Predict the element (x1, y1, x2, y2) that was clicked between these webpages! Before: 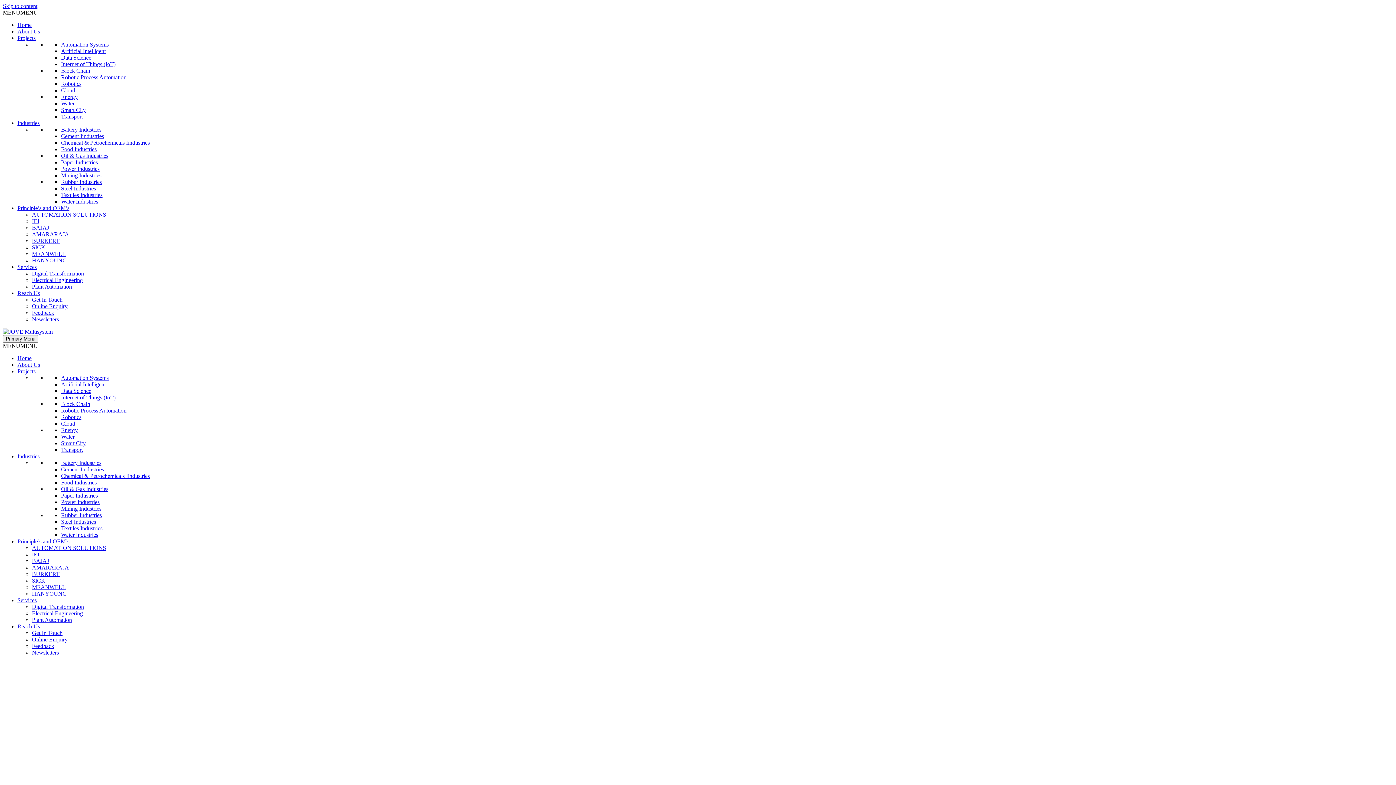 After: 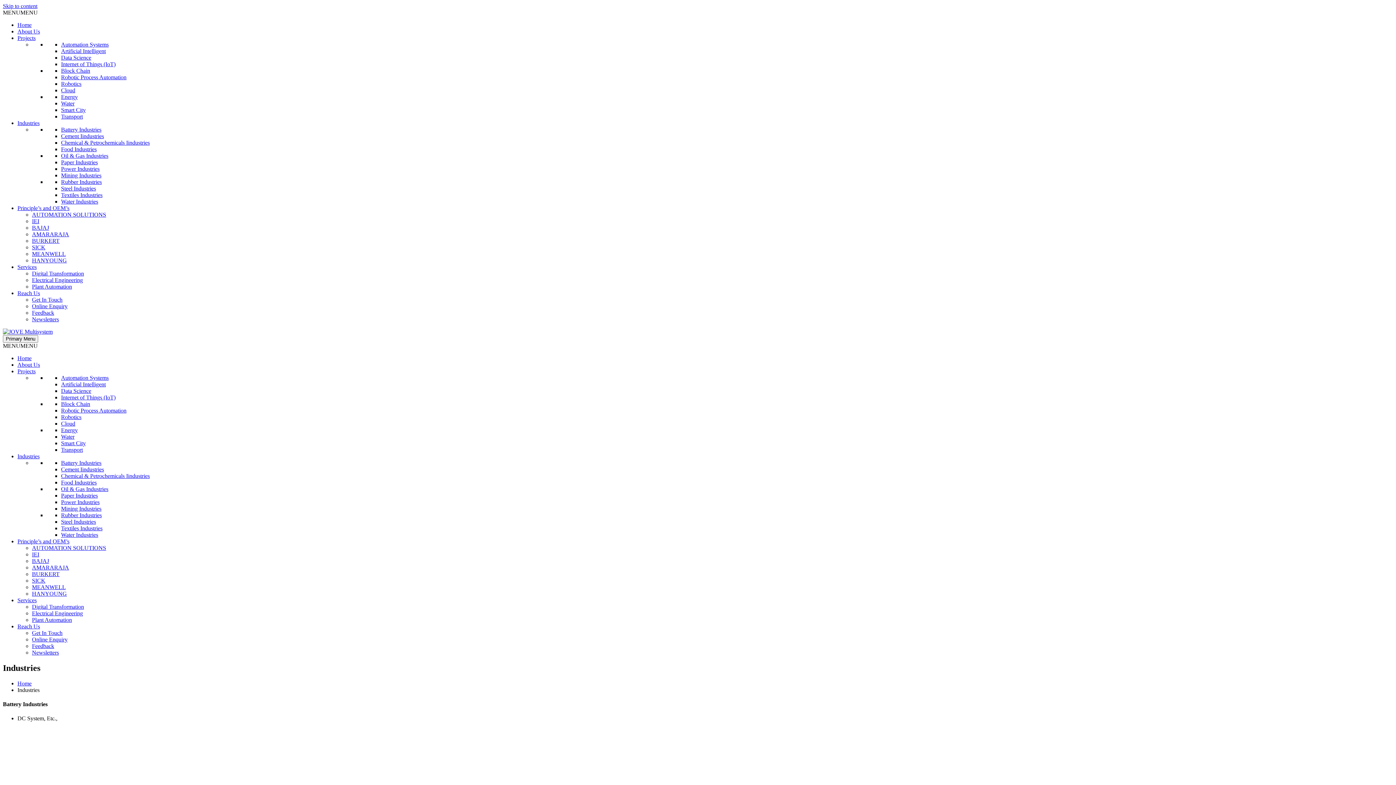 Action: label: Battery Industries bbox: (61, 460, 101, 466)